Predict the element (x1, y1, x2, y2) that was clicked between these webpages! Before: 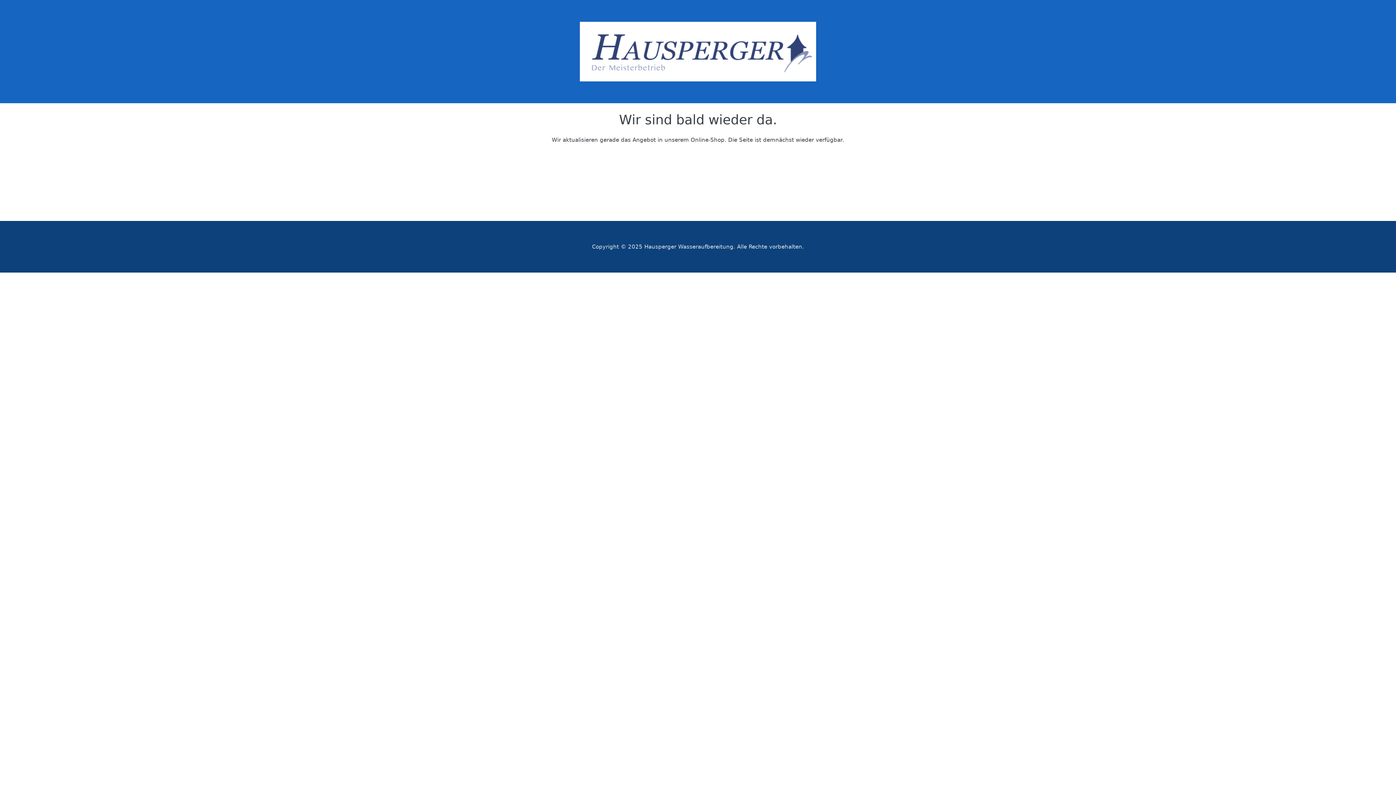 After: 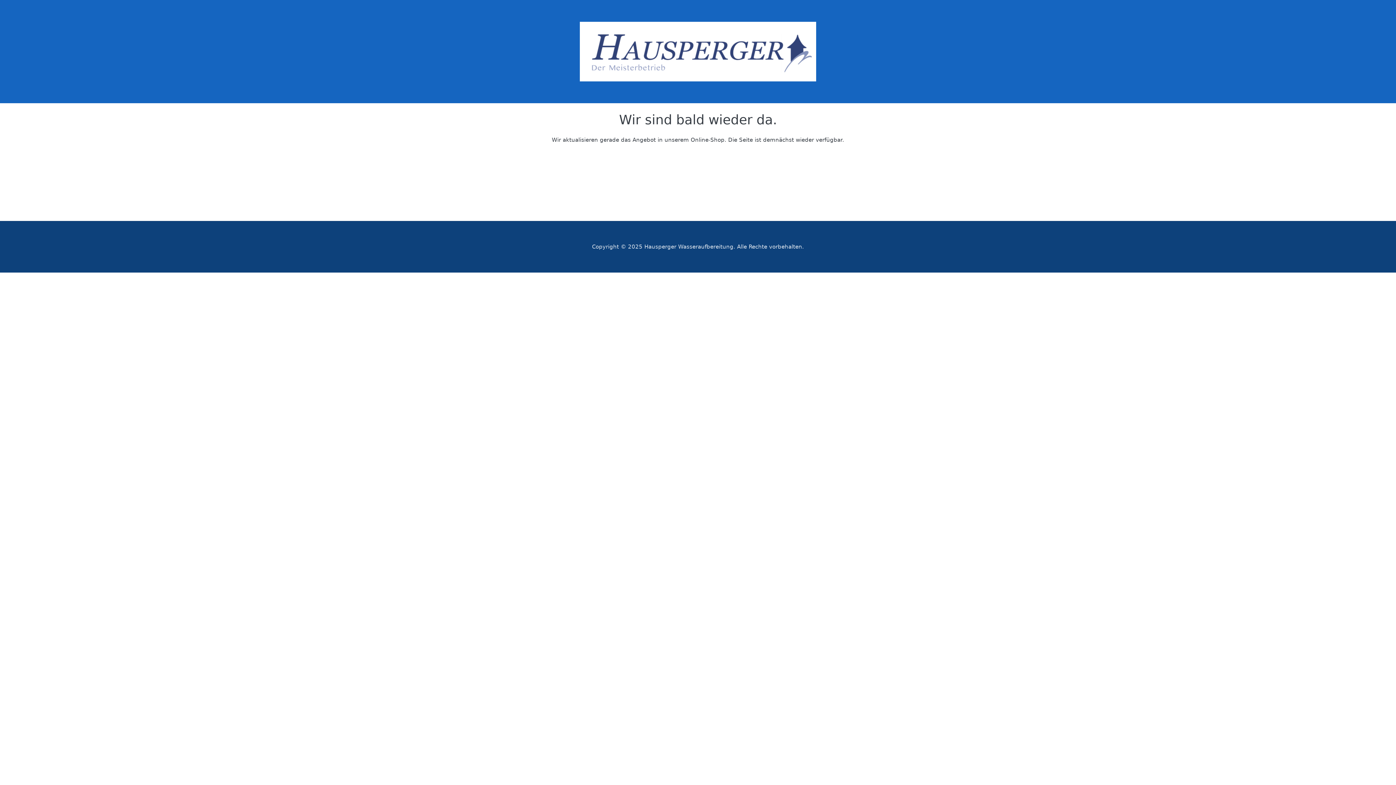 Action: bbox: (580, 48, 816, 54)